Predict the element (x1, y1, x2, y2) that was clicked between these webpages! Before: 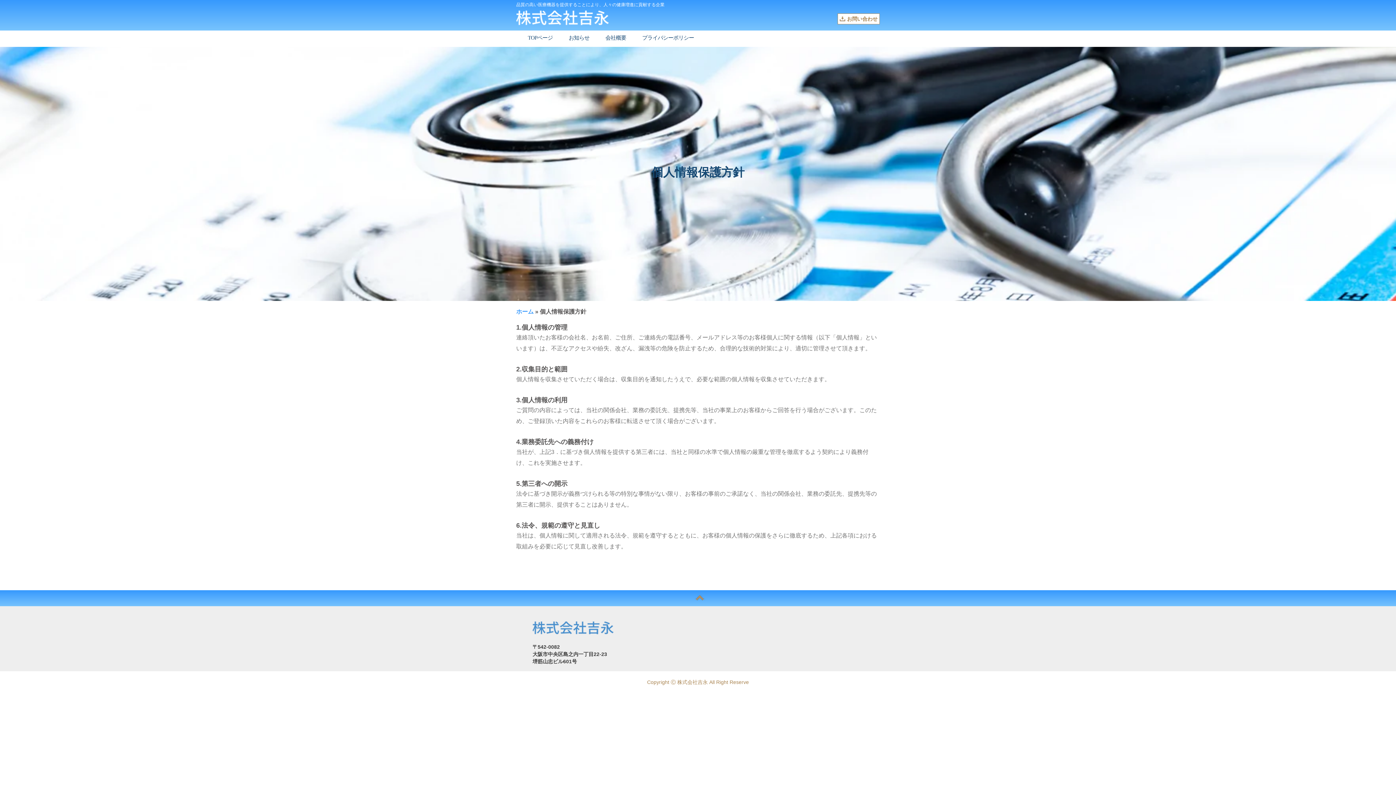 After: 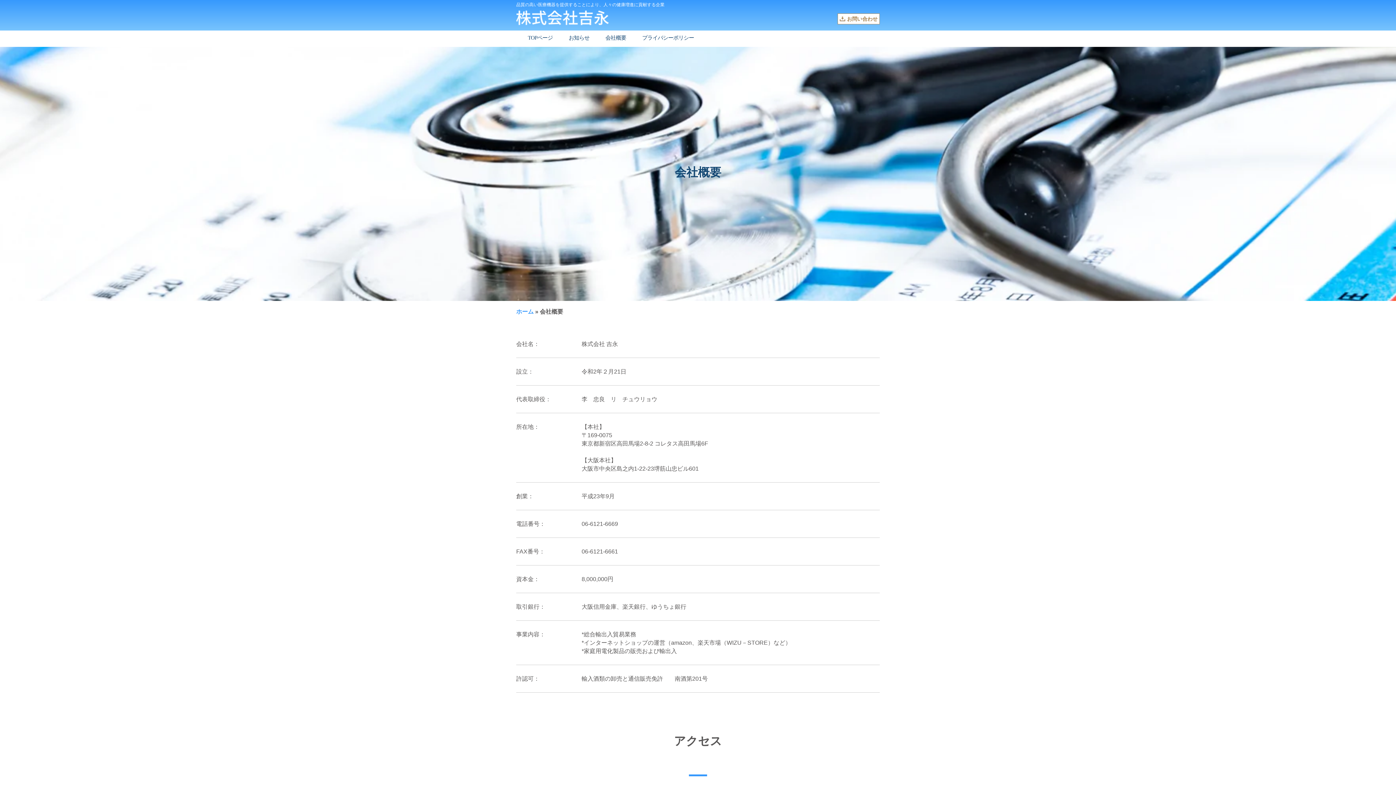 Action: label: 会社概要 bbox: (601, 34, 630, 41)